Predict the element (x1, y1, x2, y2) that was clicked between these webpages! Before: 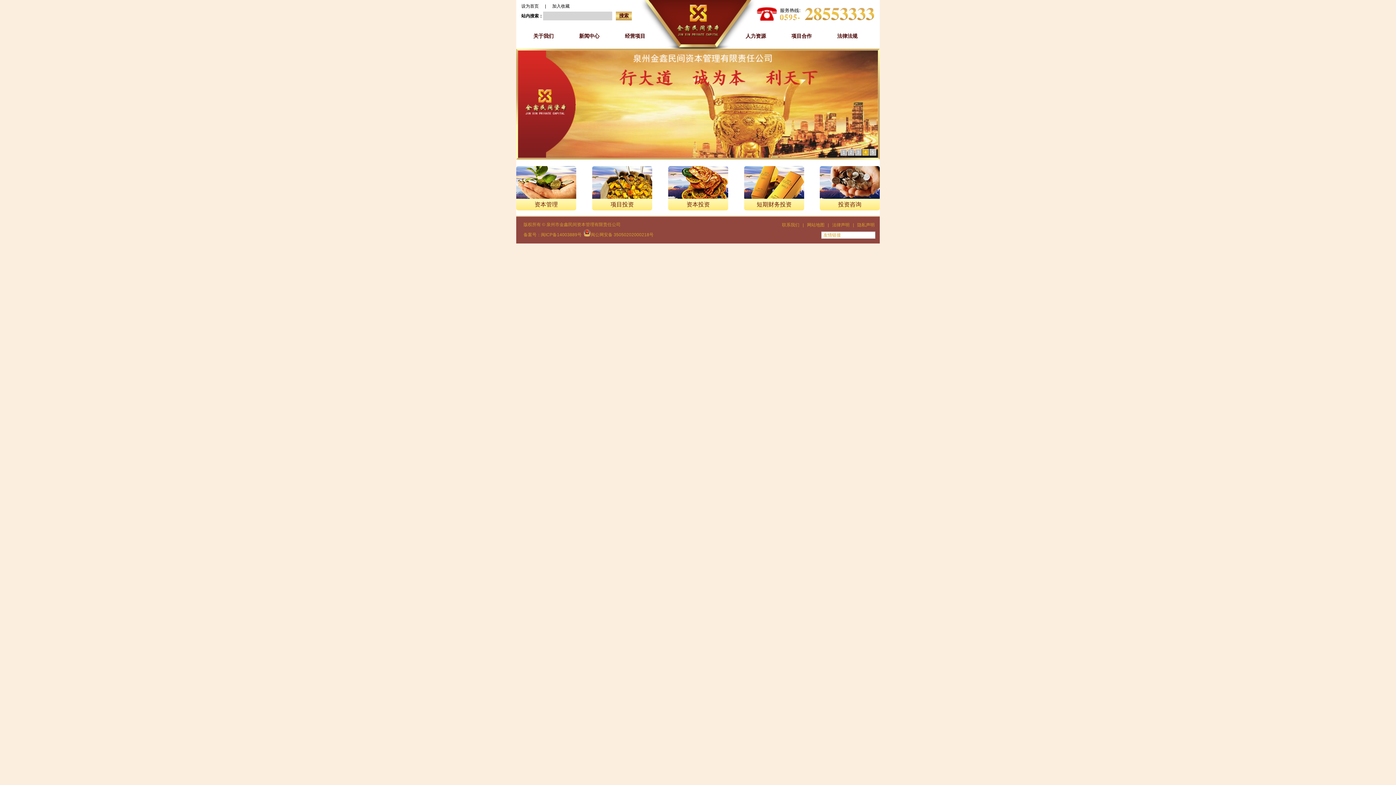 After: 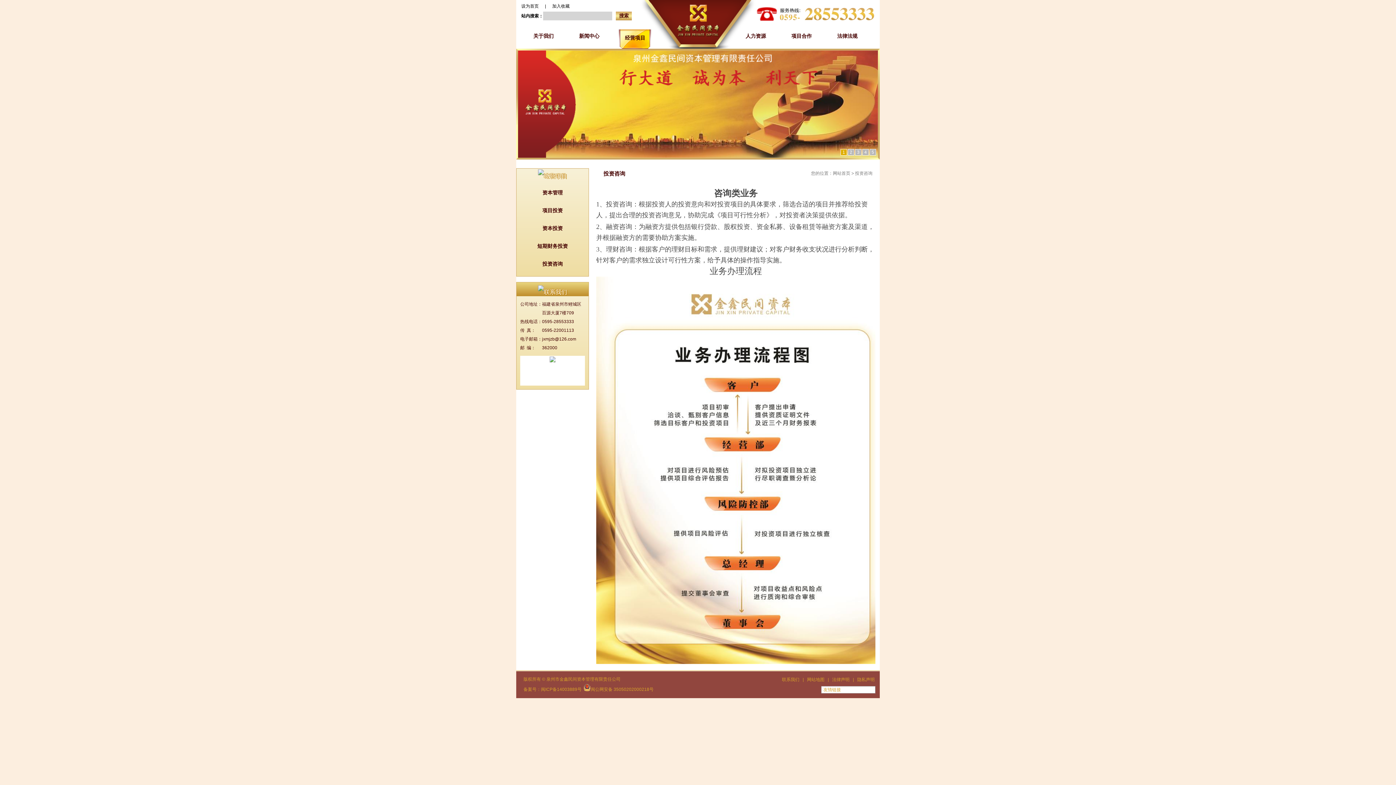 Action: bbox: (820, 194, 880, 200)